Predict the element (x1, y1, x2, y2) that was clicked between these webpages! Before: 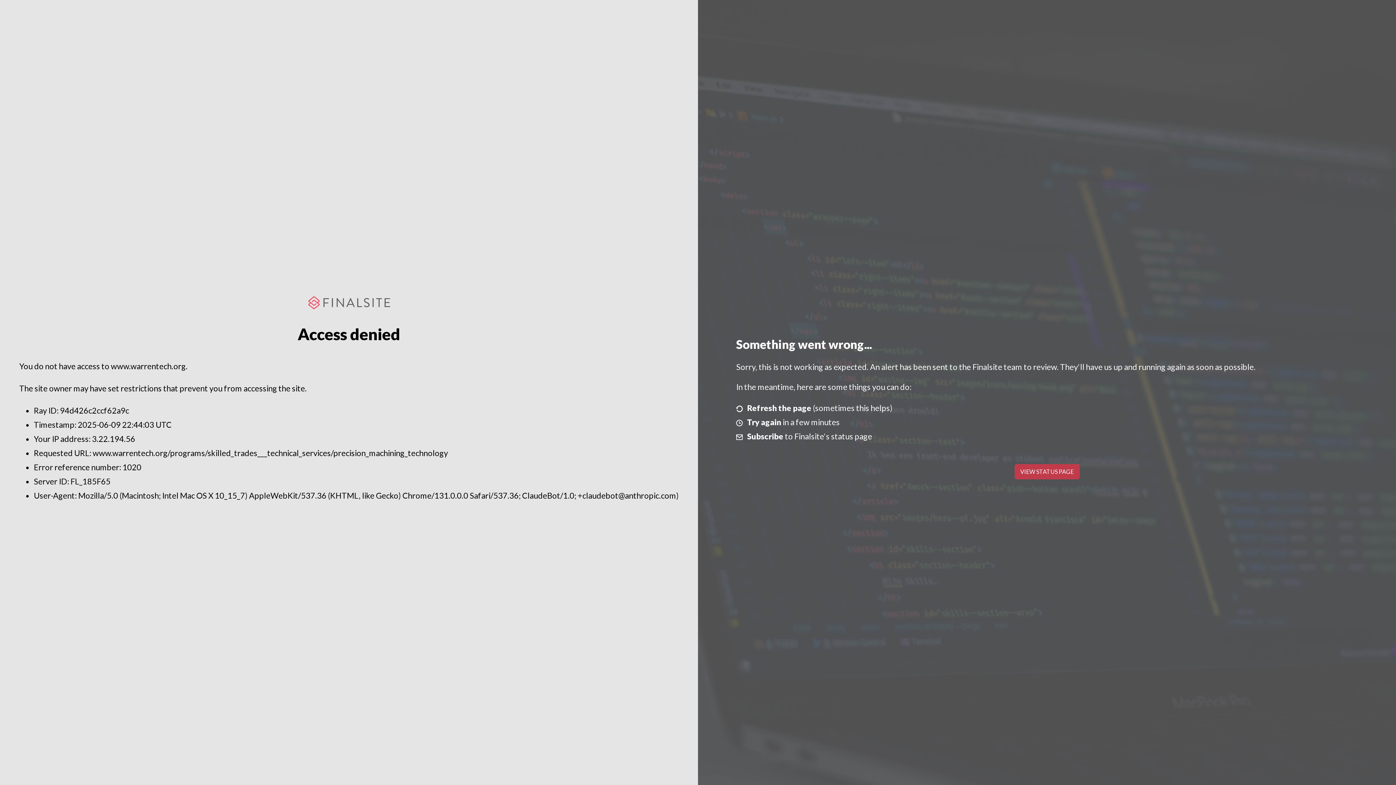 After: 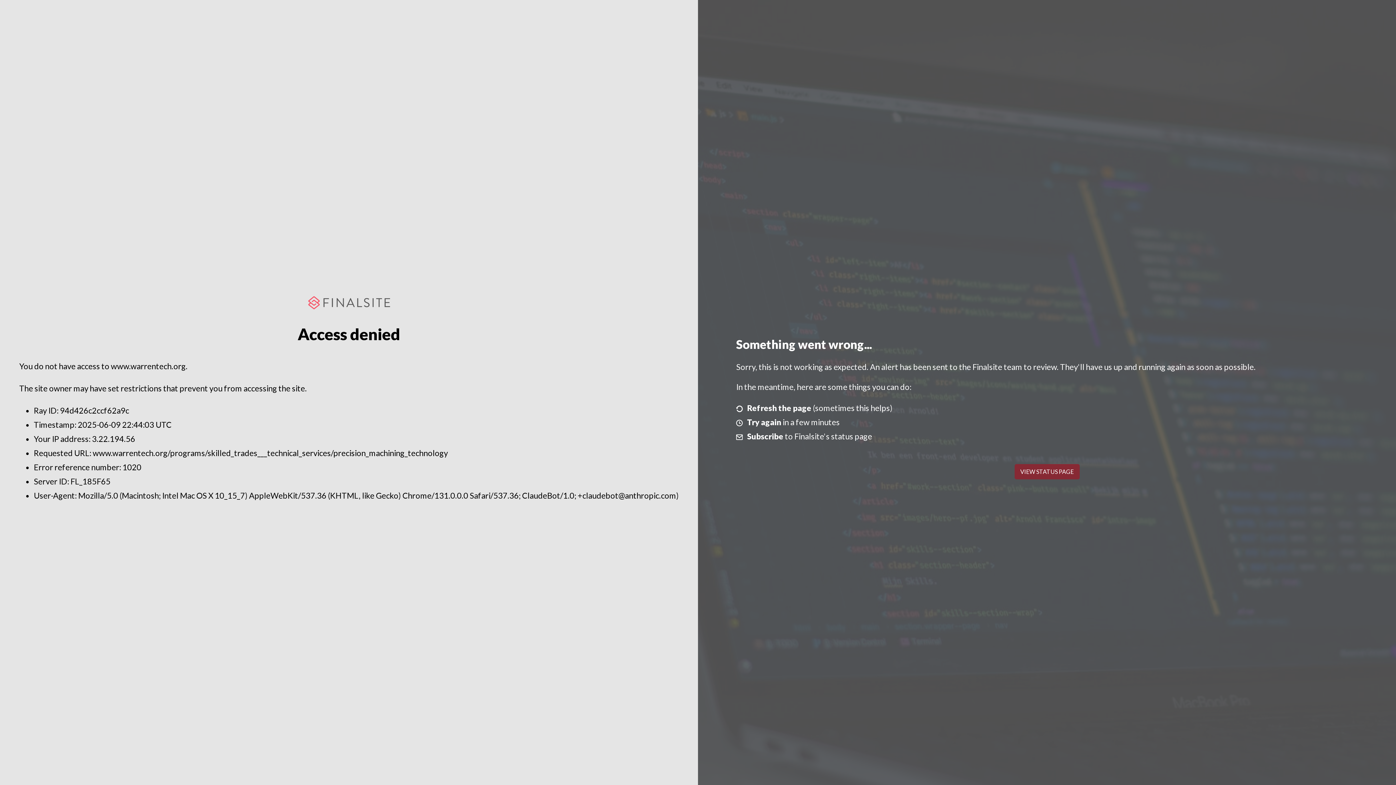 Action: bbox: (1014, 464, 1079, 479) label: VIEW STATUS PAGE